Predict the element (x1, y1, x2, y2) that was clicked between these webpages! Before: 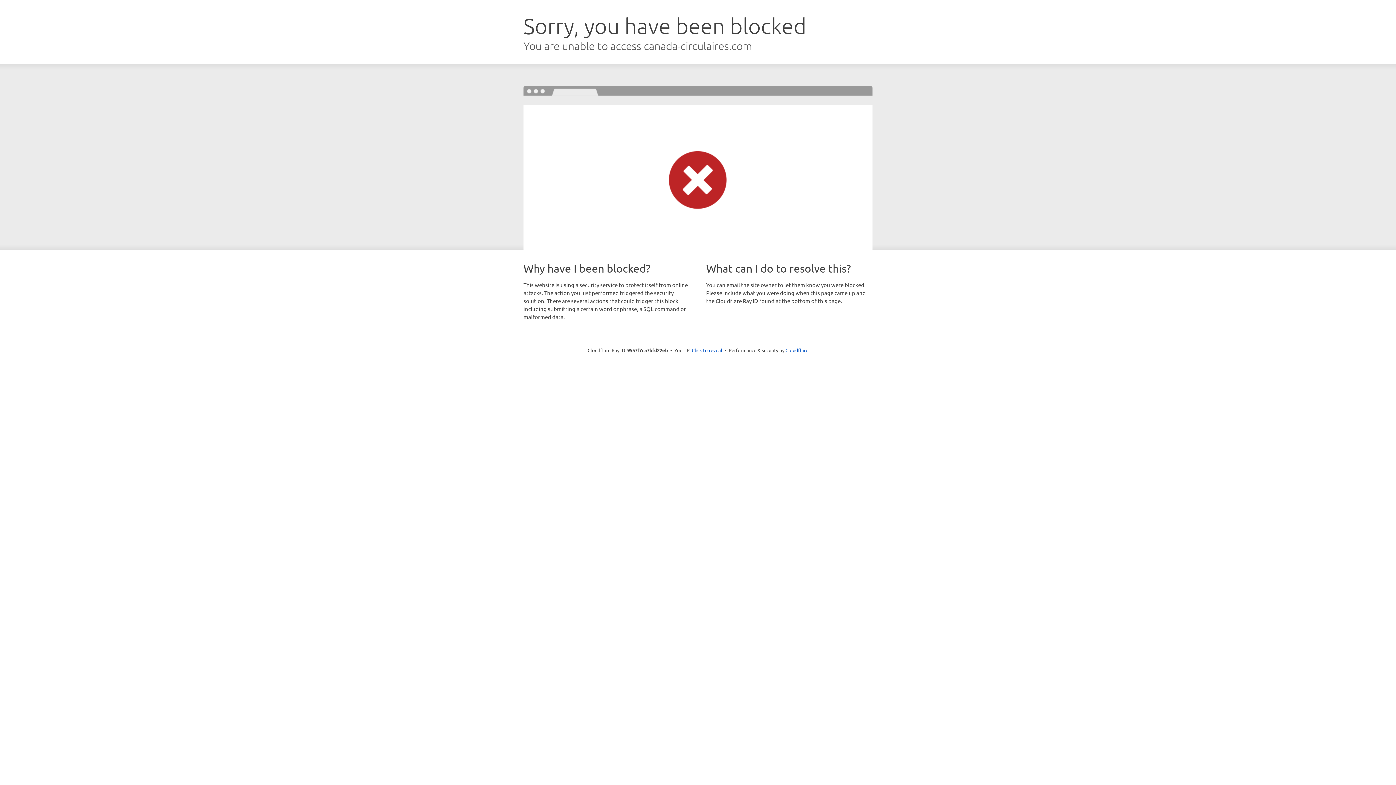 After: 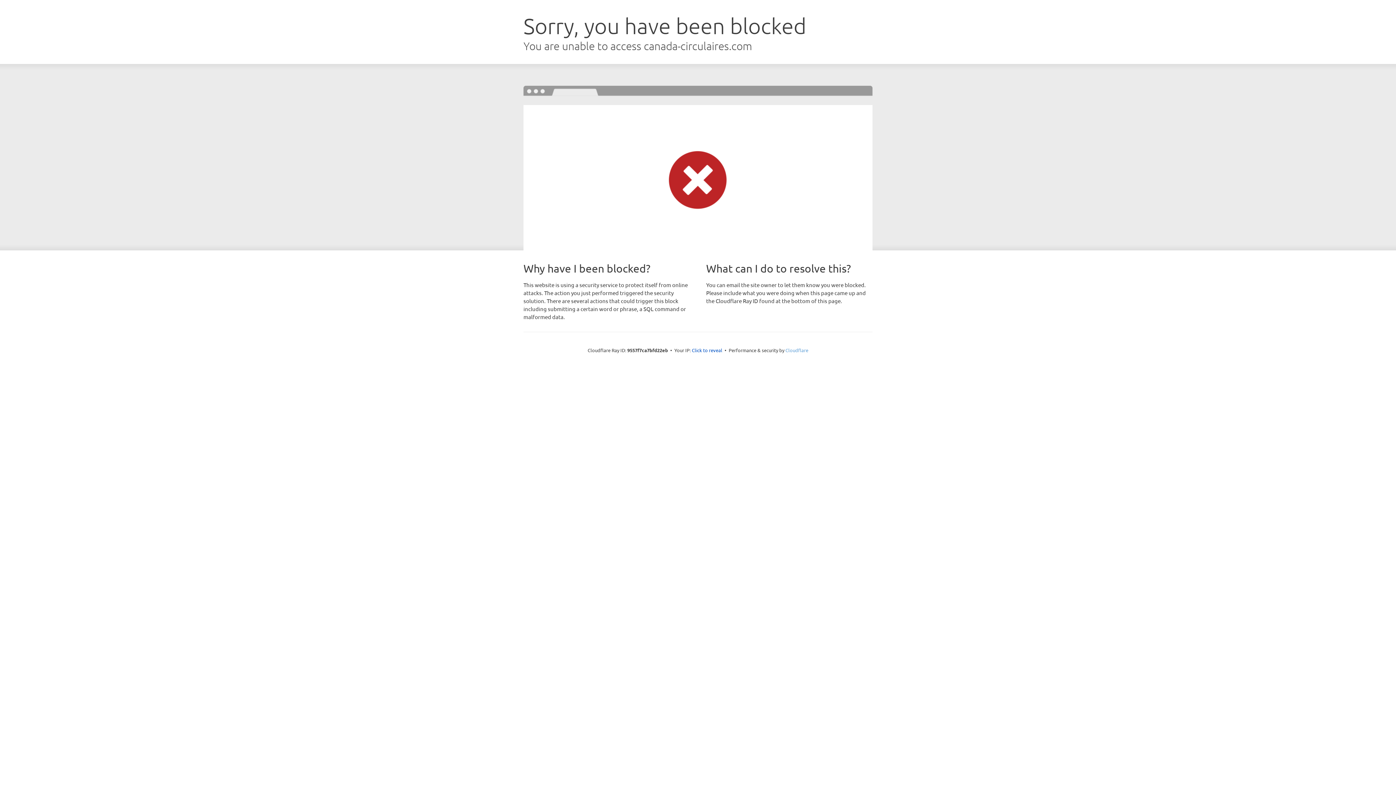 Action: label: Cloudflare bbox: (785, 347, 808, 353)